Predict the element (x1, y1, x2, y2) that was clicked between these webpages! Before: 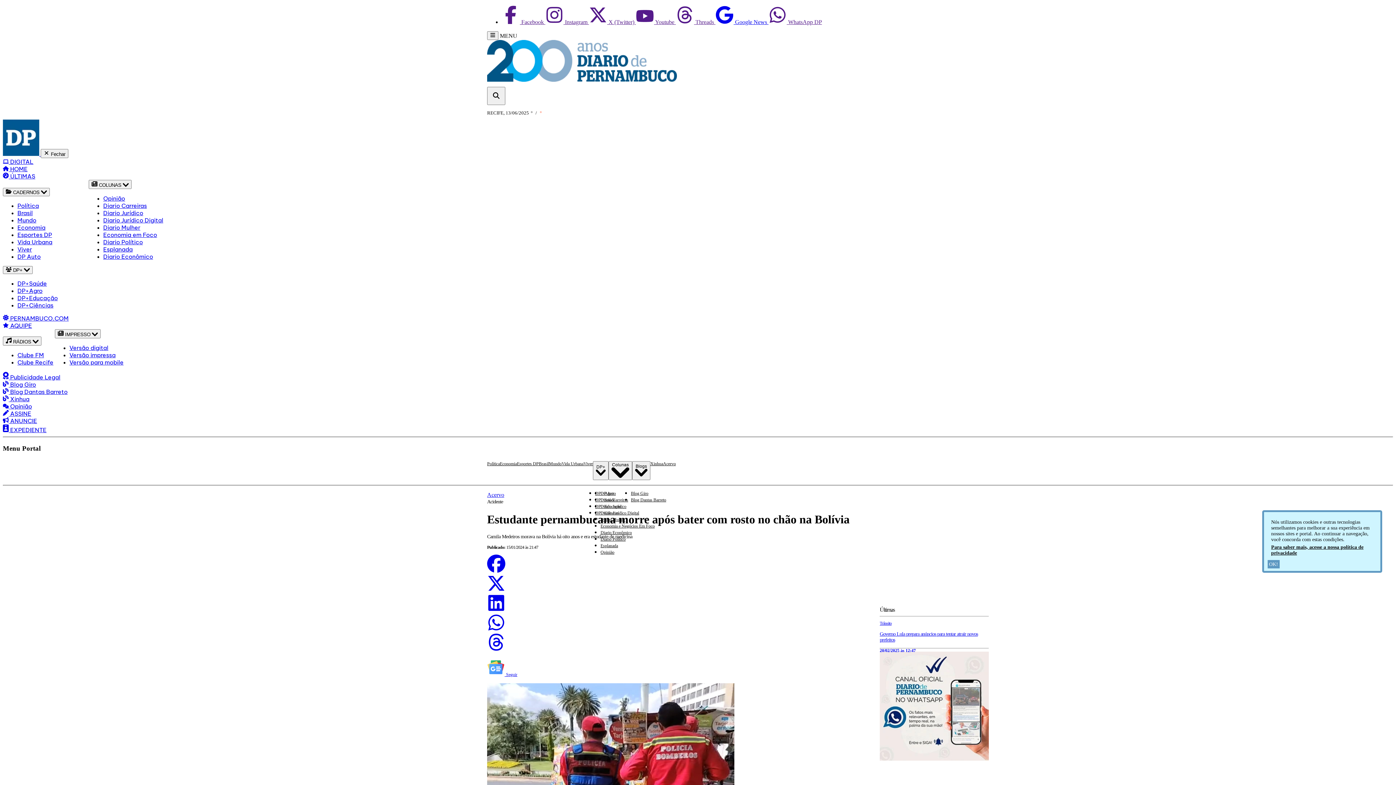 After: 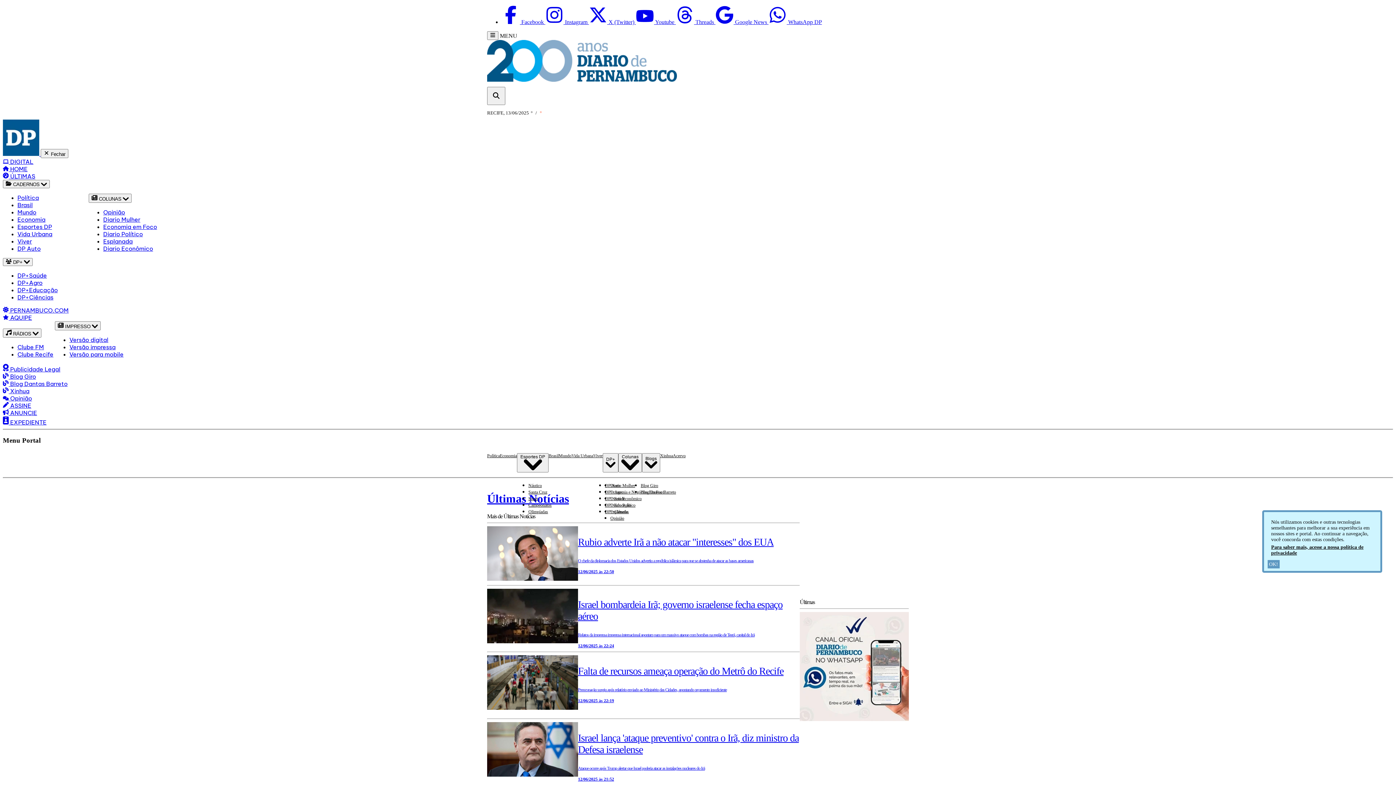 Action: label:  ÚLTIMAS bbox: (2, 172, 35, 180)